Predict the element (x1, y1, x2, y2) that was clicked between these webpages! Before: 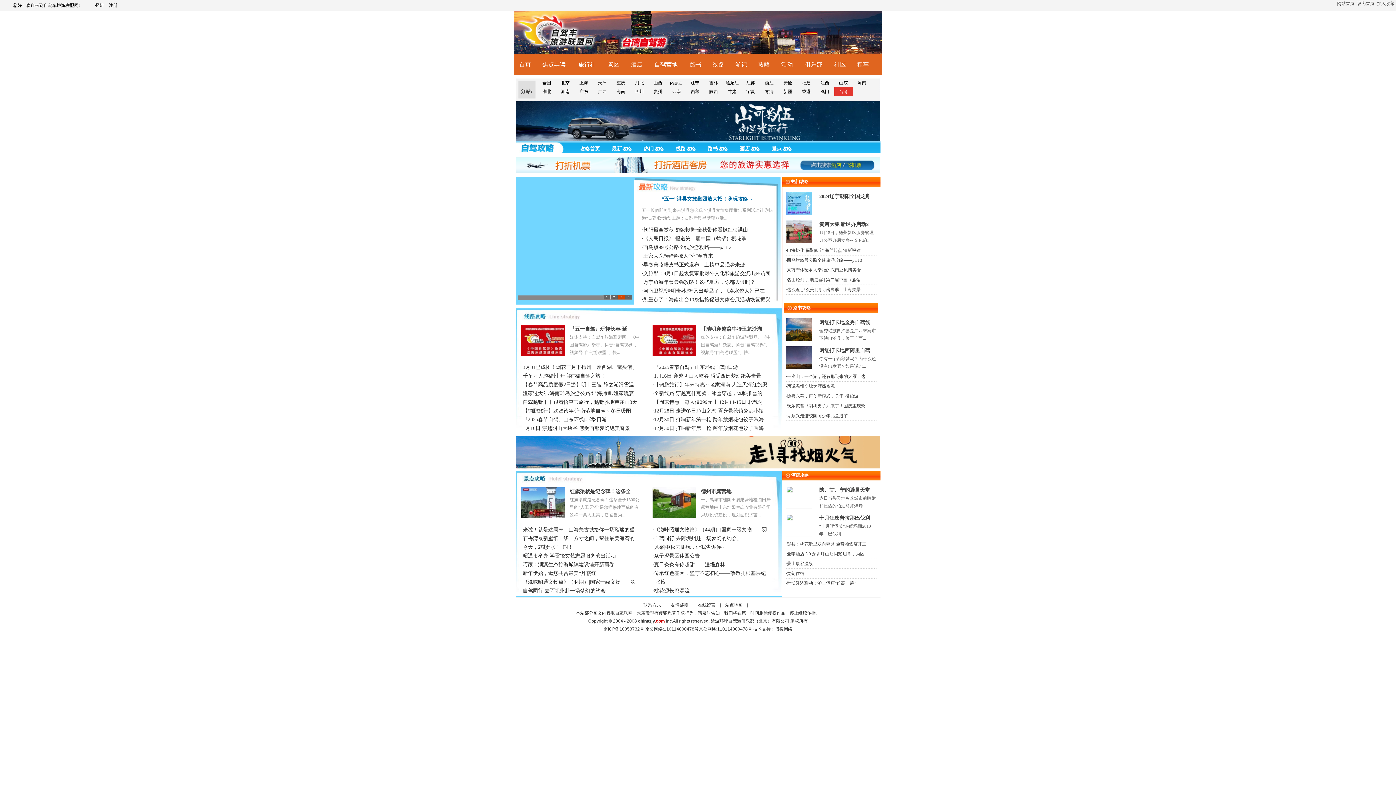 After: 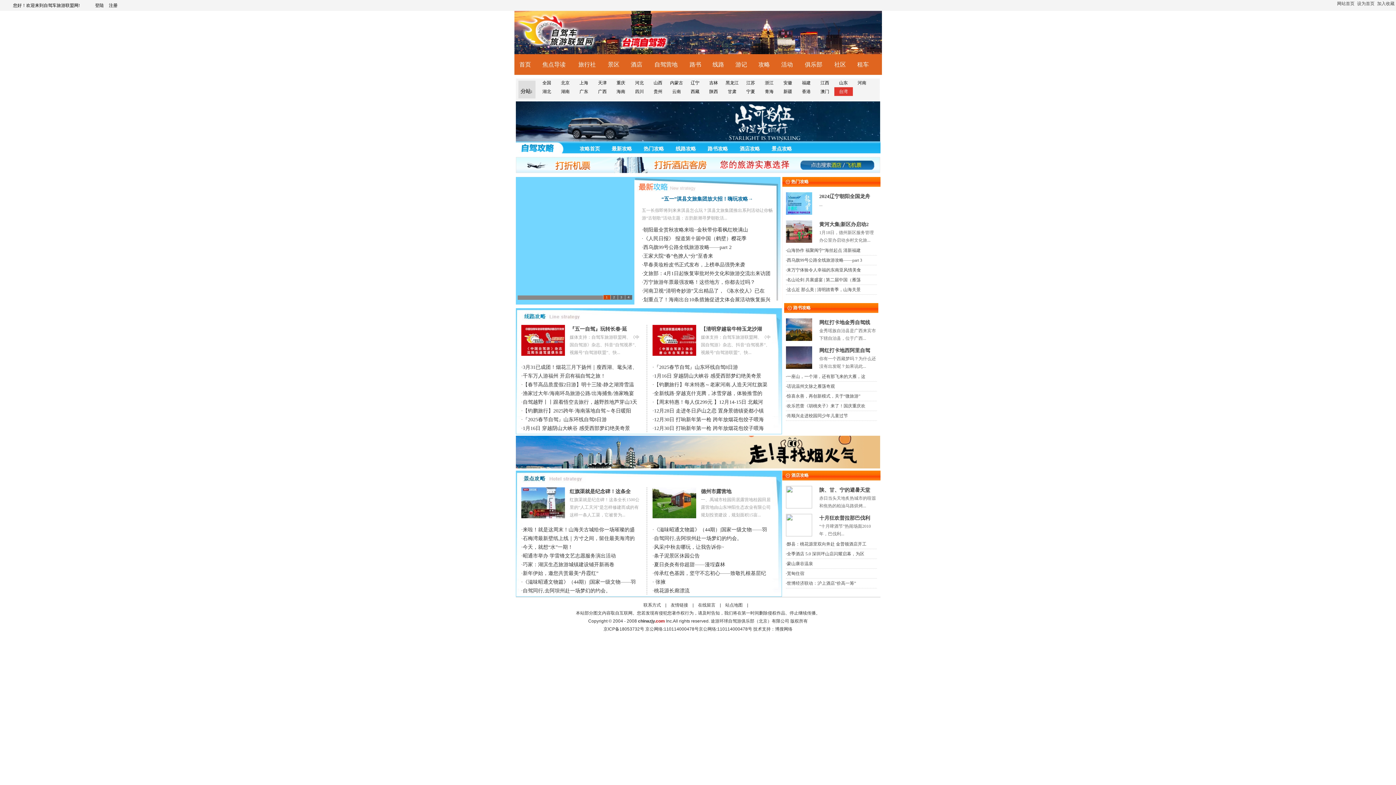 Action: label: 网红打卡地西阿里自驾 bbox: (819, 348, 870, 353)